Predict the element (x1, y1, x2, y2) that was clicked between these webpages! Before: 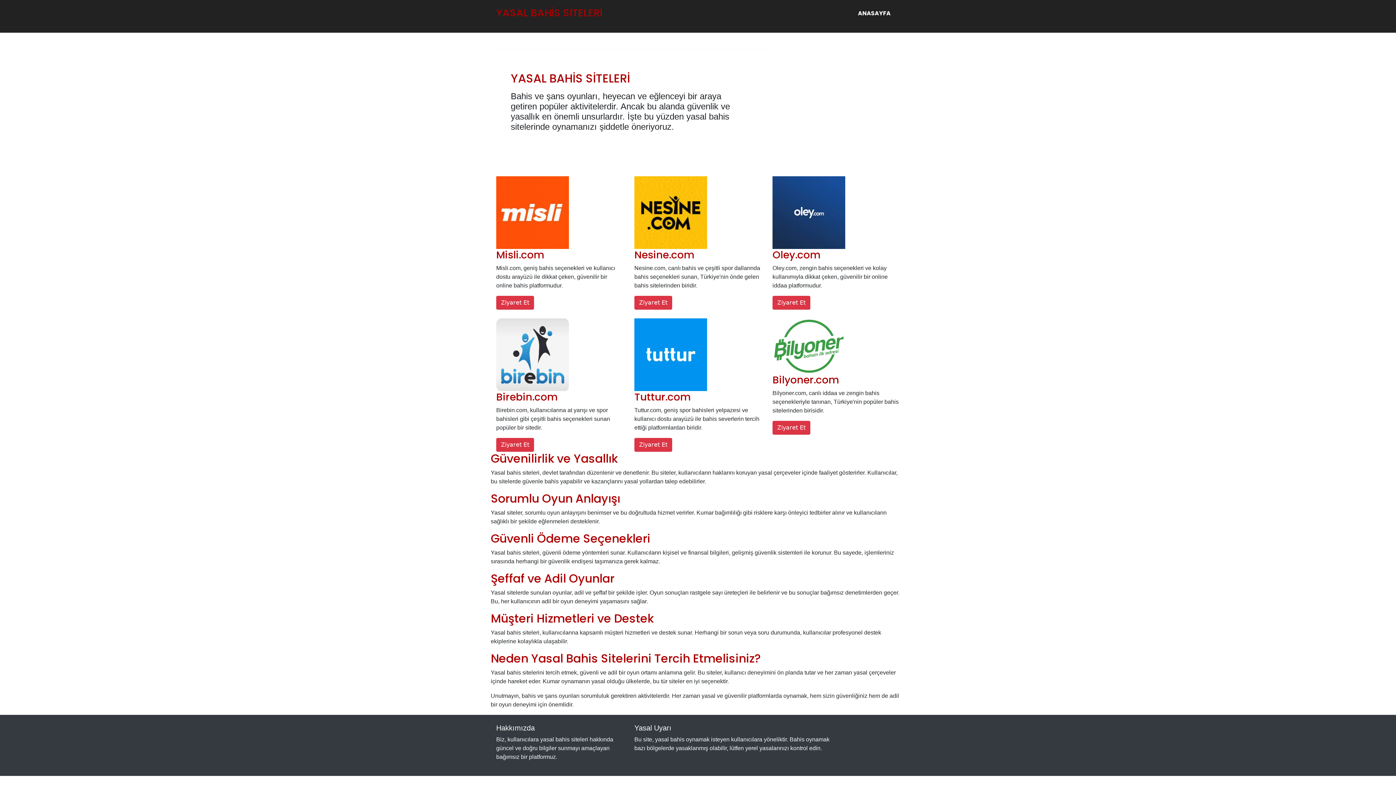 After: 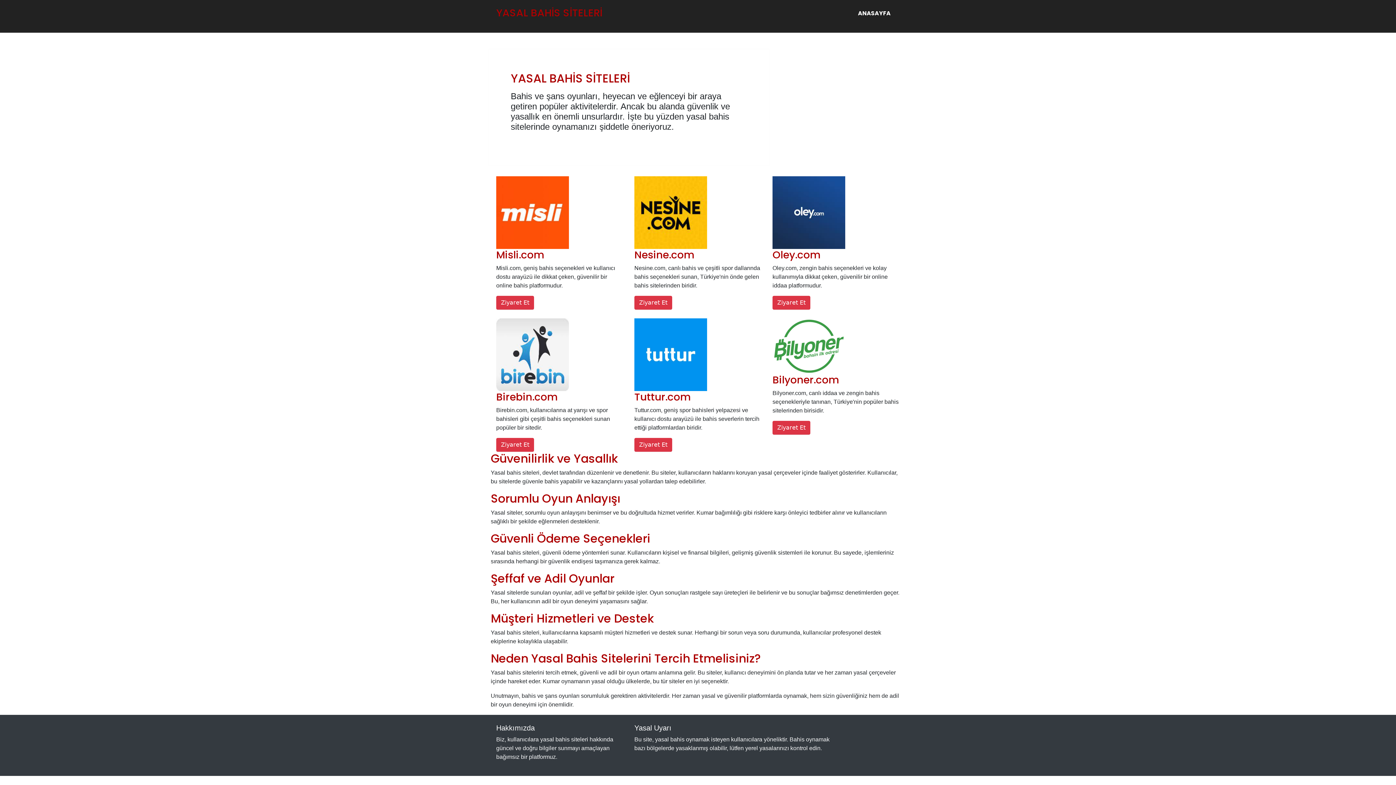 Action: bbox: (849, 0, 900, 26) label: ANASAYFA